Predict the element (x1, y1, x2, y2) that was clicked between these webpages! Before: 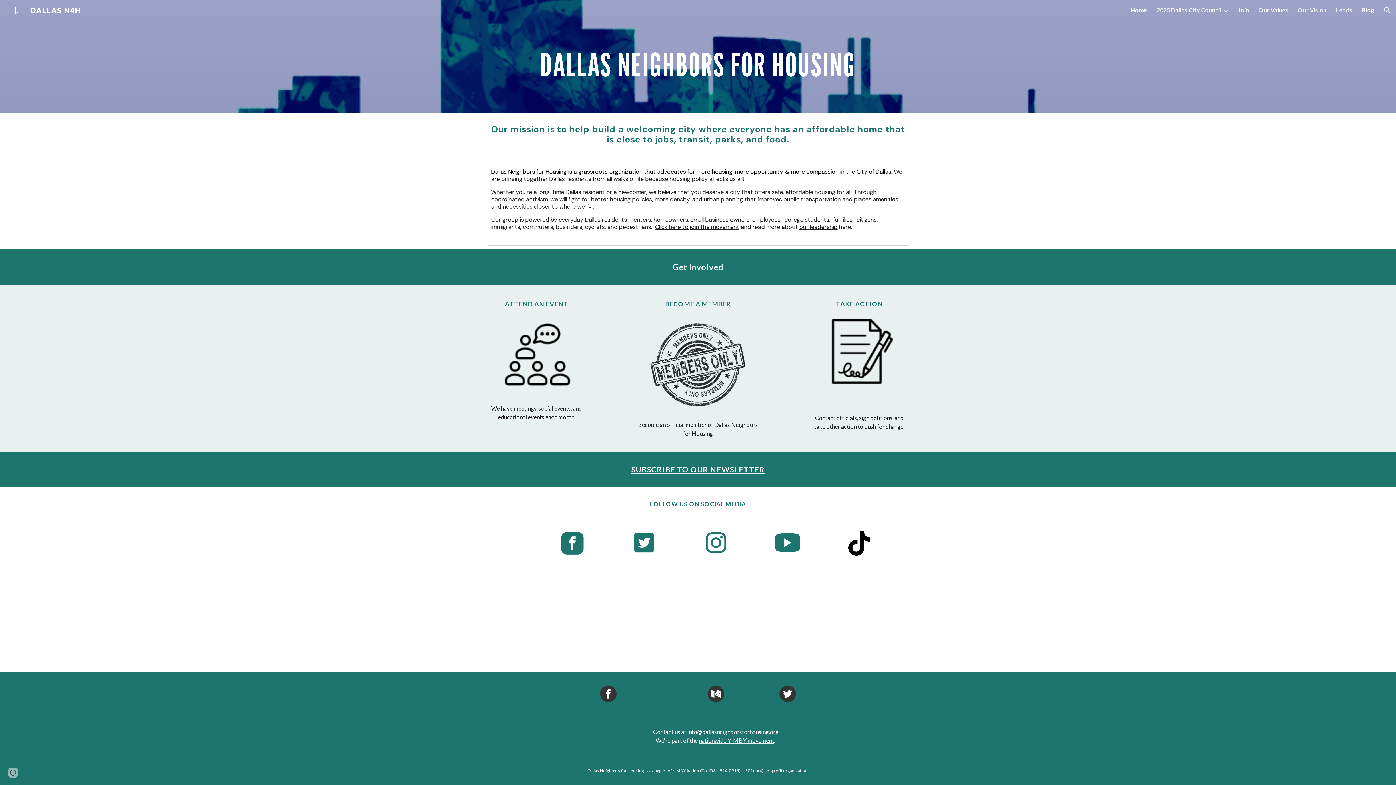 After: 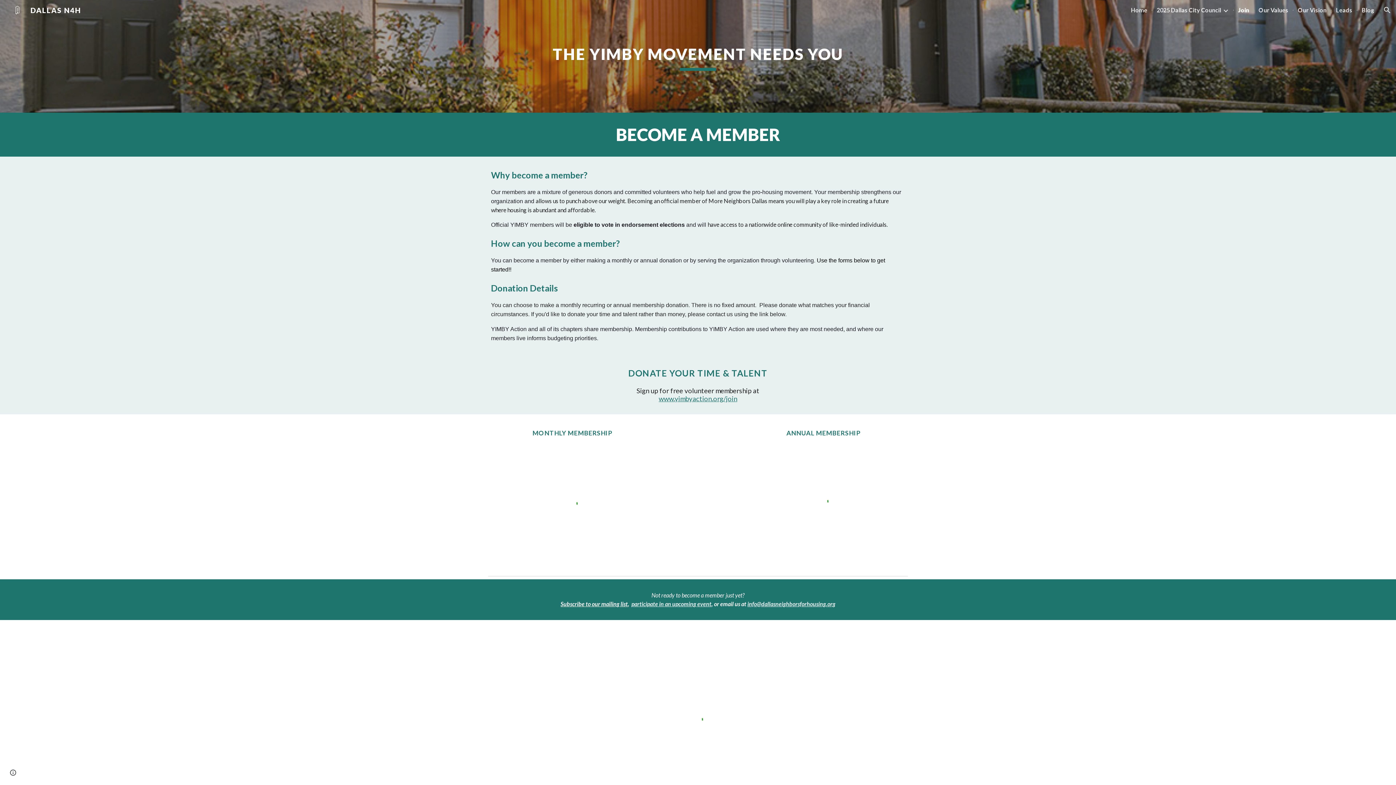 Action: label: Join bbox: (1238, 6, 1249, 13)